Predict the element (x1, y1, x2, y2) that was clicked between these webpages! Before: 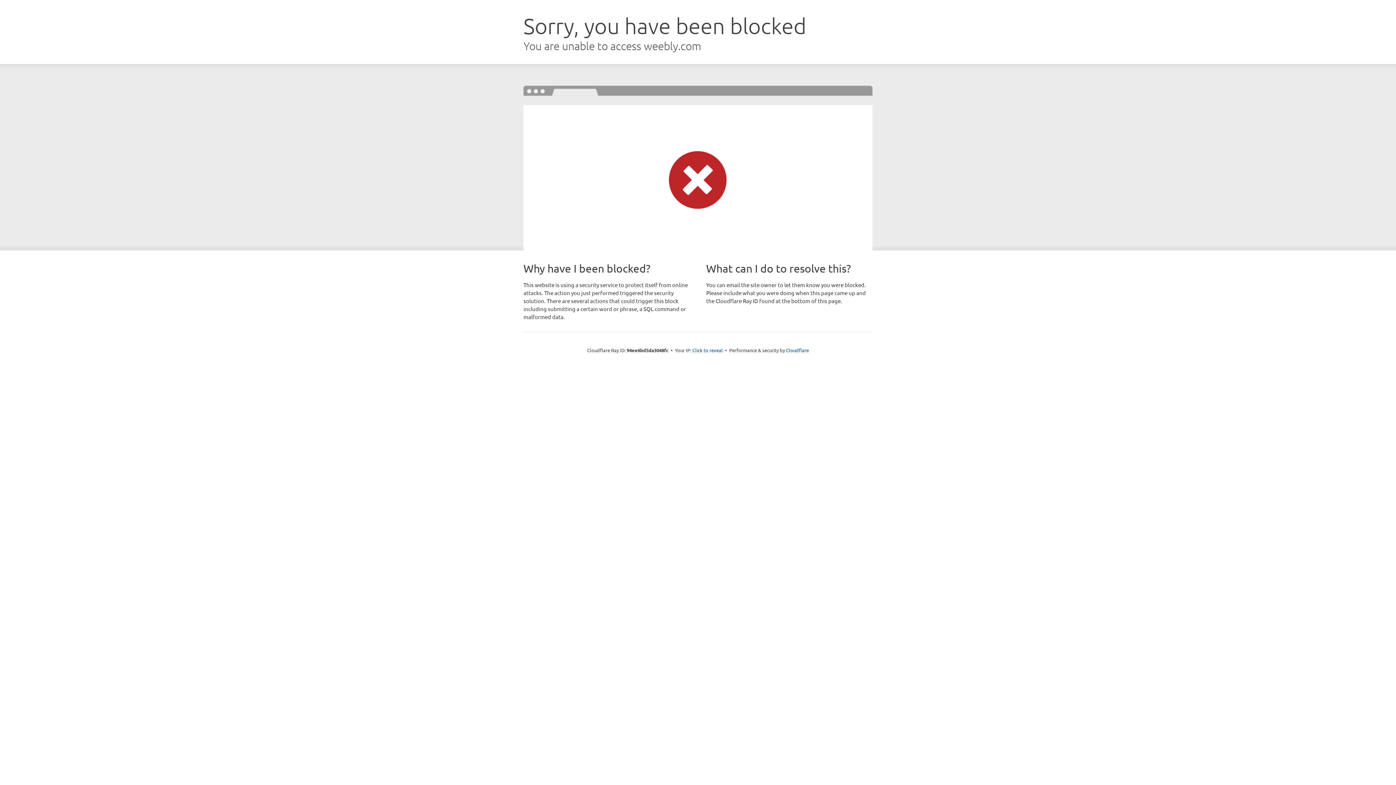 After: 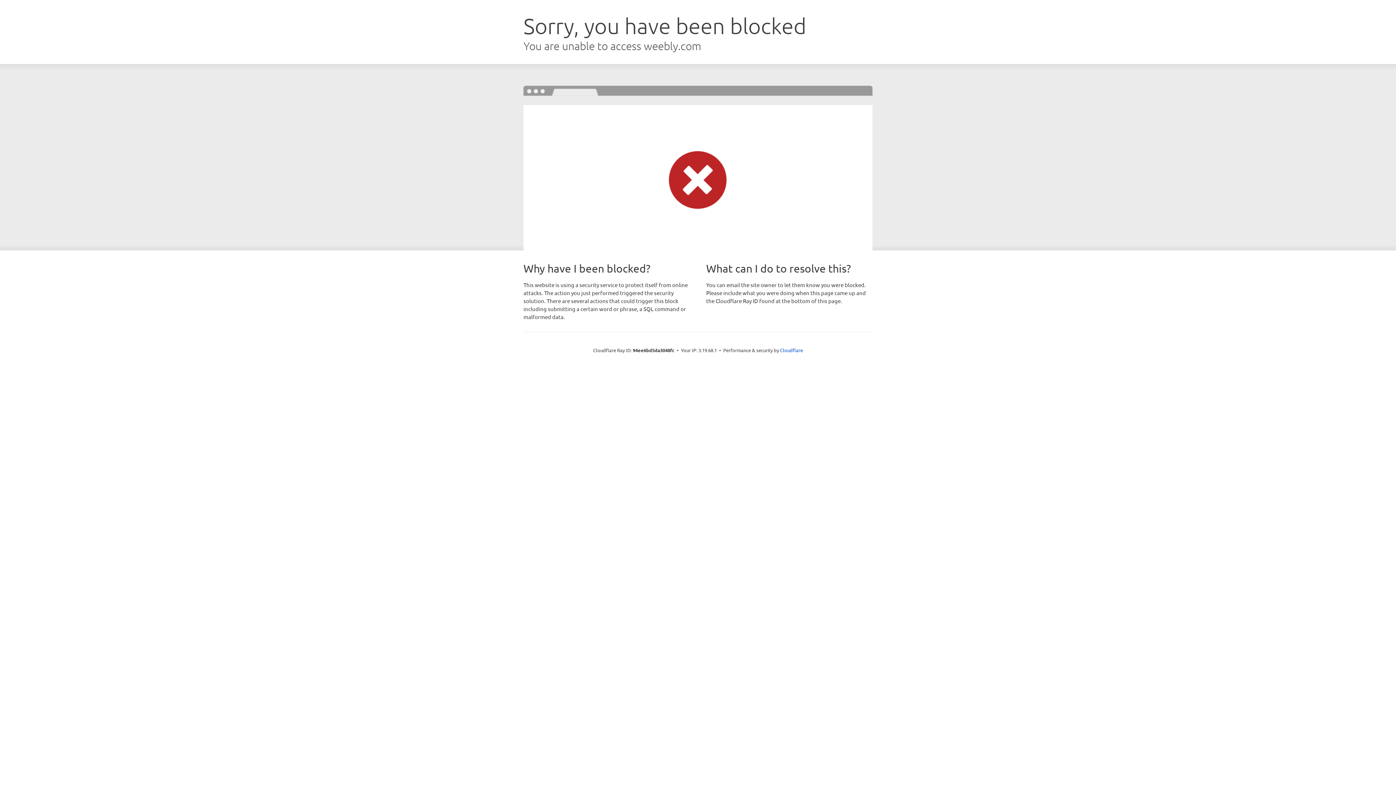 Action: label: Click to reveal bbox: (692, 346, 723, 353)